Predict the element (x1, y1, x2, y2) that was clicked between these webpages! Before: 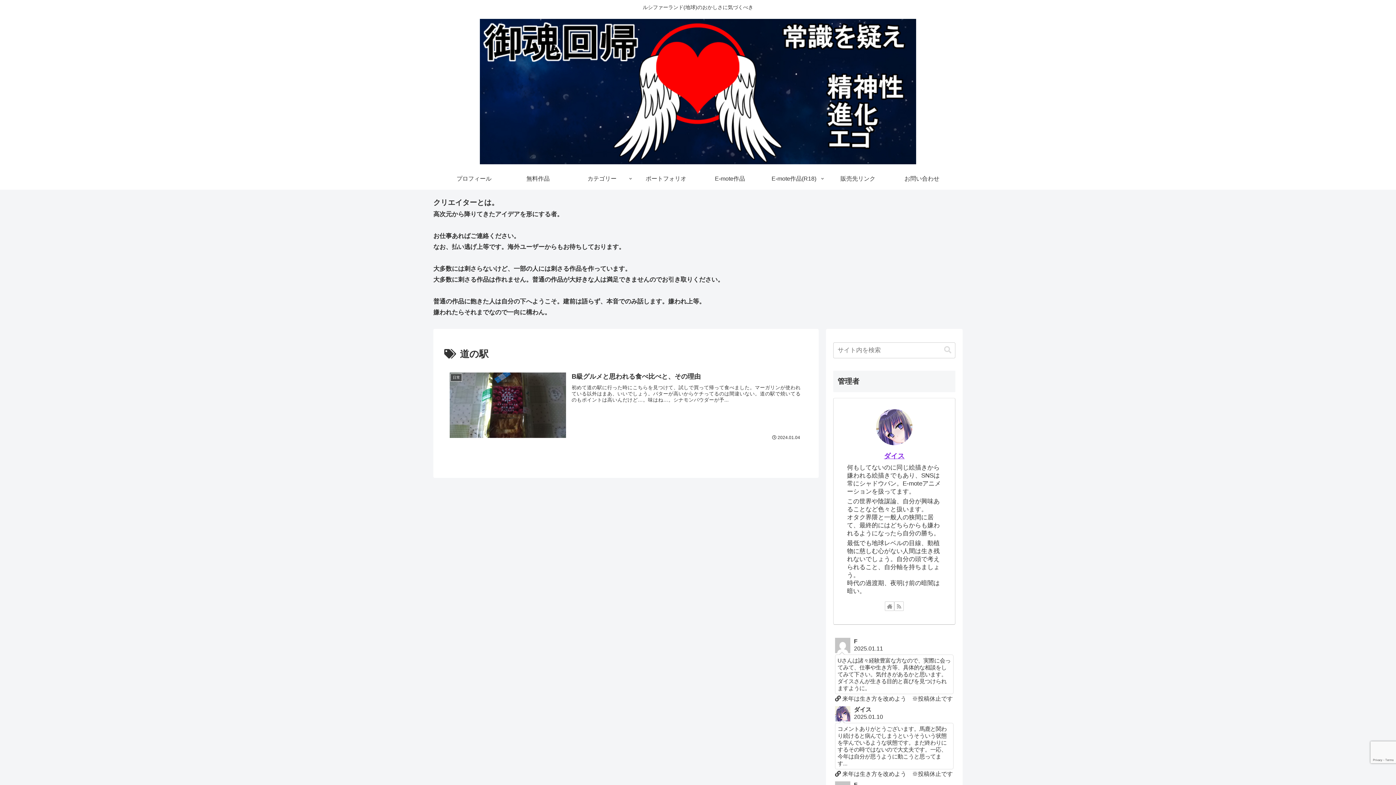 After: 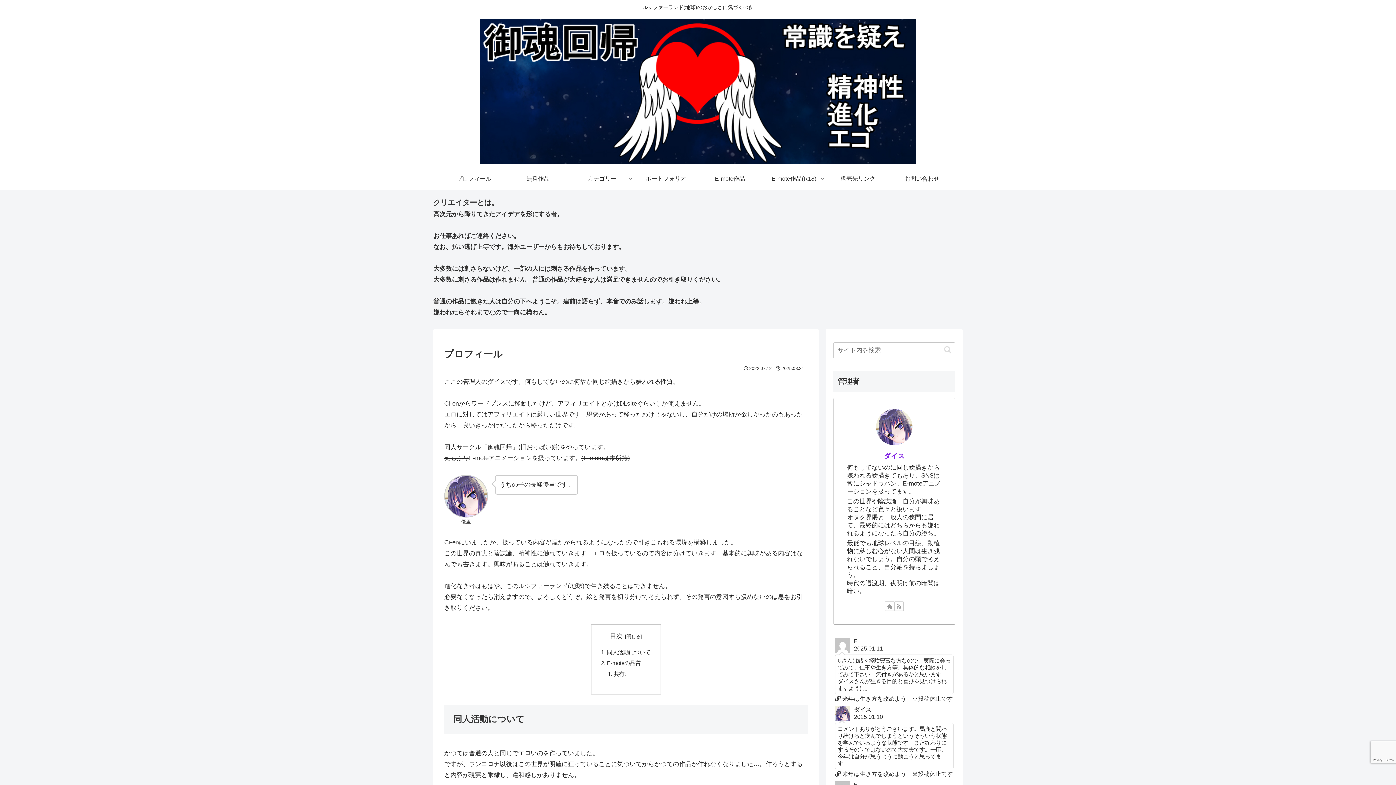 Action: label: ダイス bbox: (884, 452, 904, 460)